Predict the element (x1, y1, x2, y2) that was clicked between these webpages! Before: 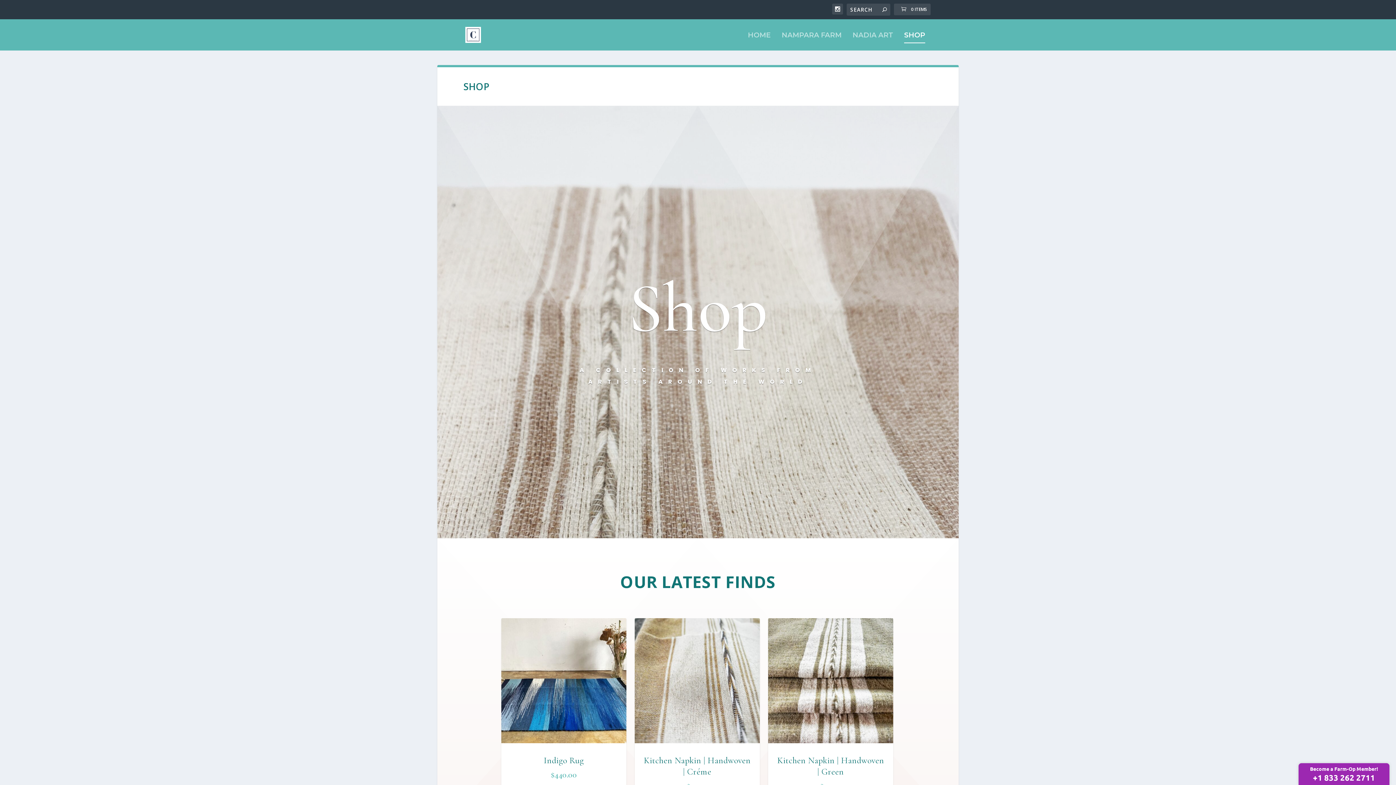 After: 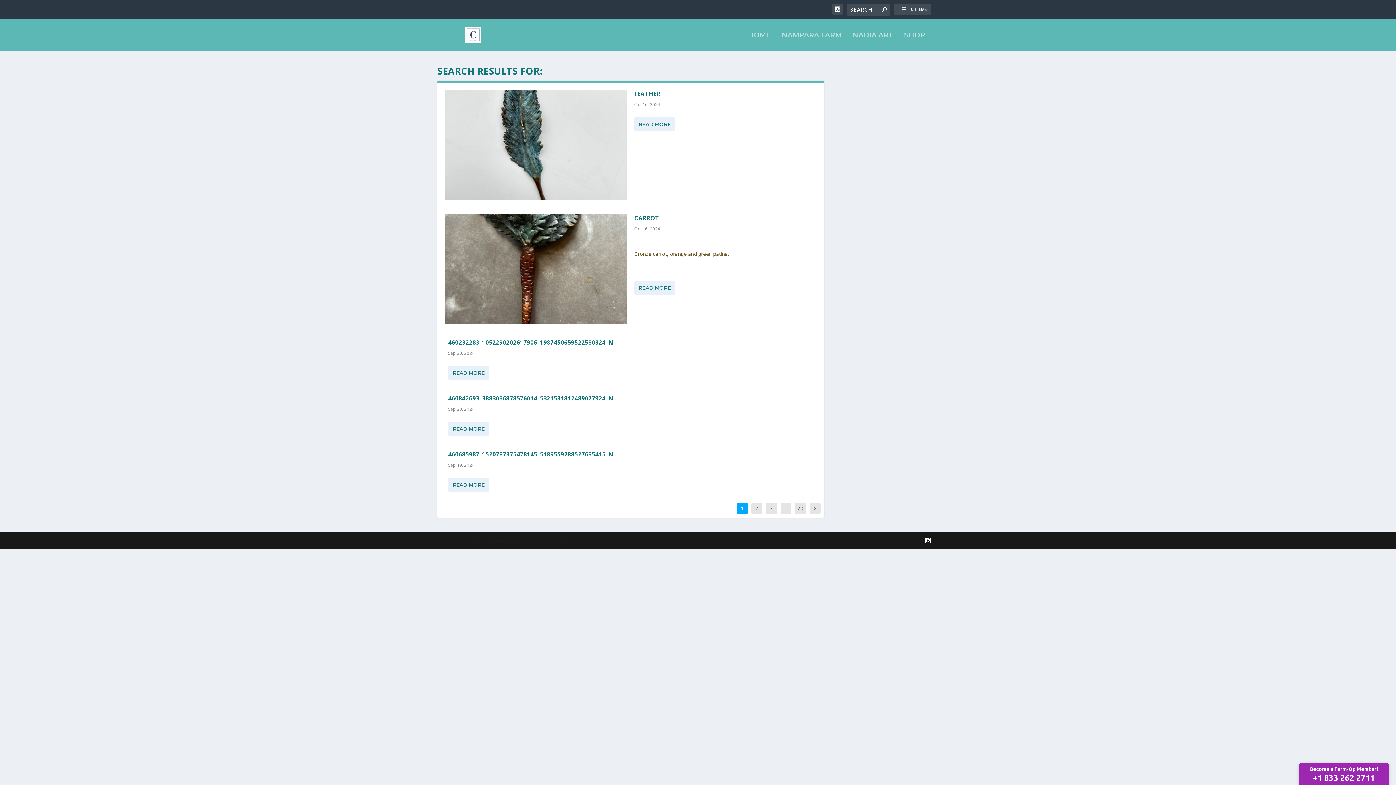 Action: bbox: (882, 6, 886, 13)